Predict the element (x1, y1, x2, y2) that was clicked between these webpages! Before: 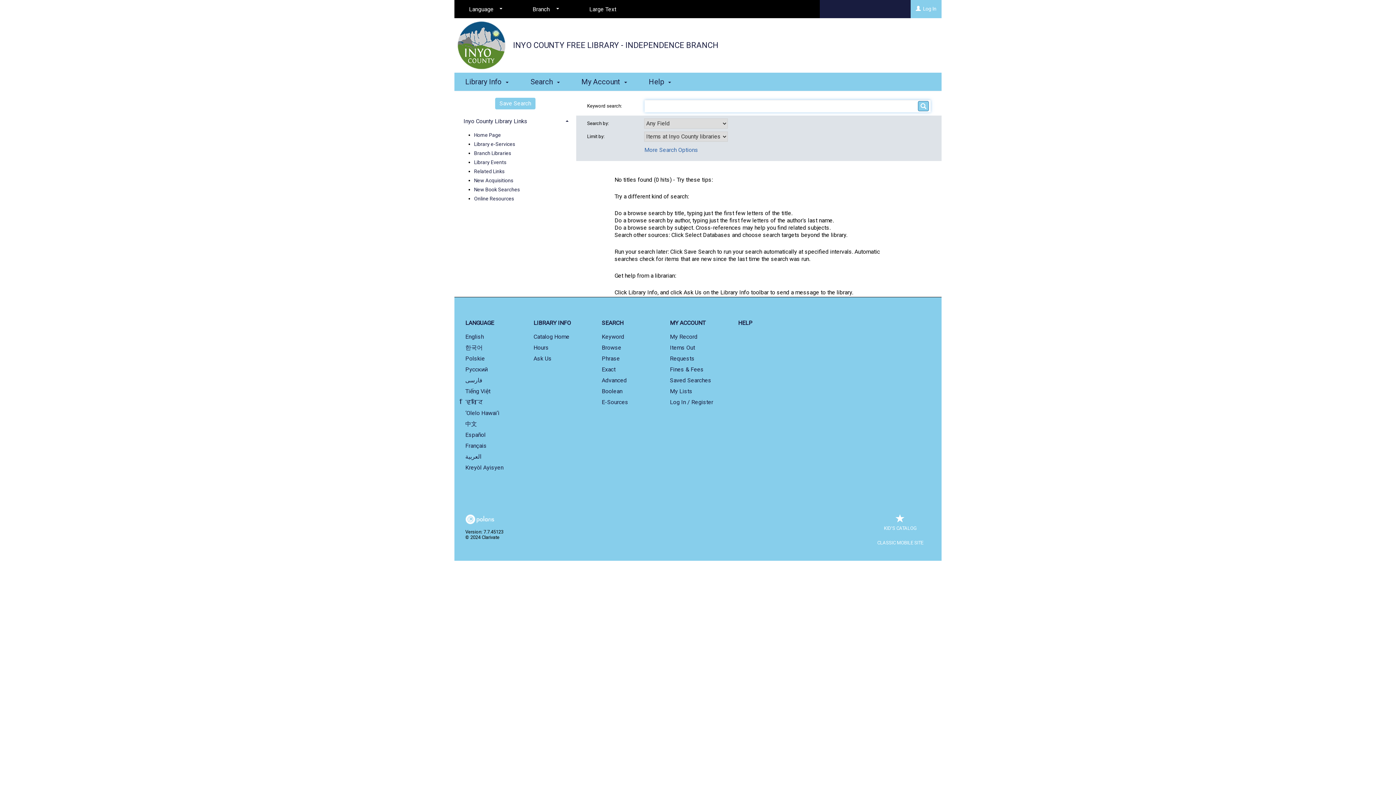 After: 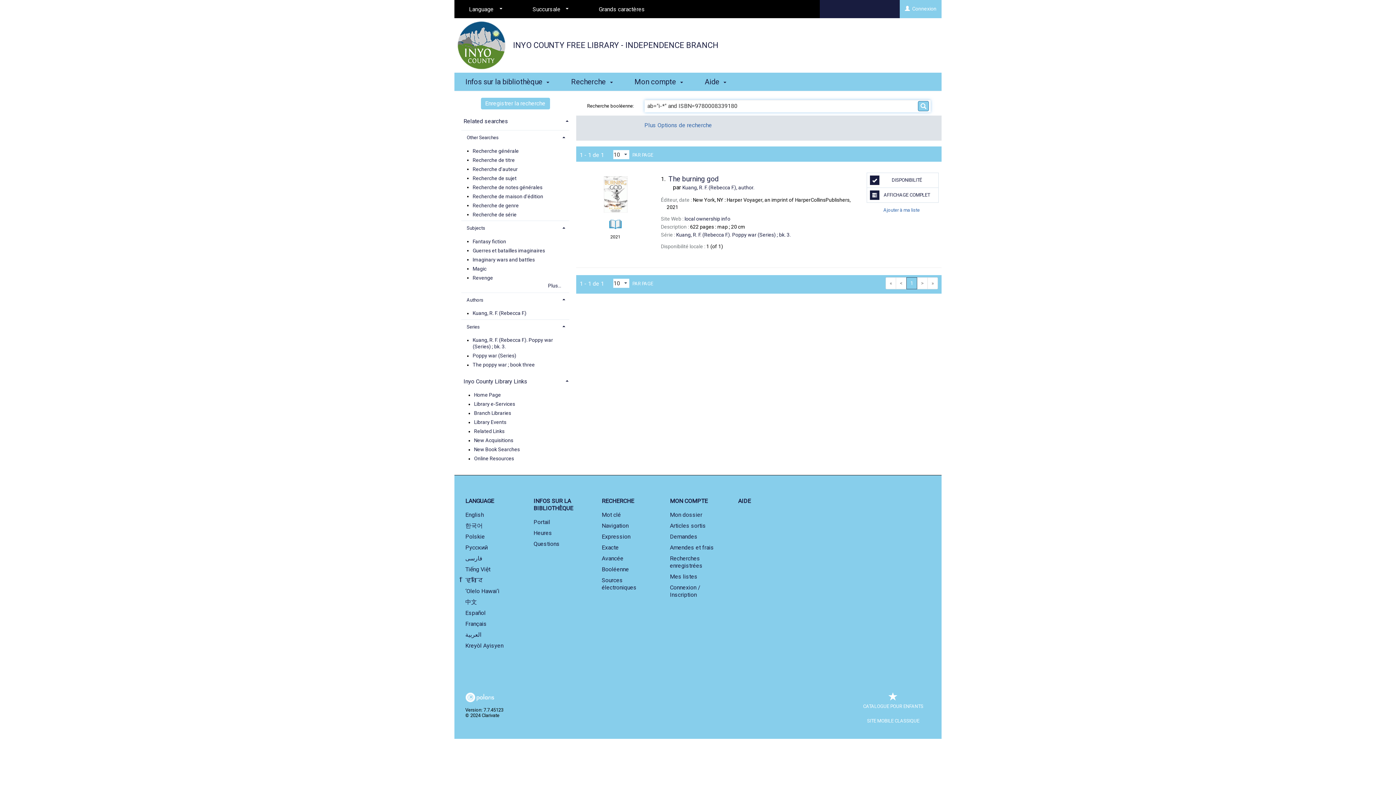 Action: bbox: (454, 441, 522, 450) label: Français